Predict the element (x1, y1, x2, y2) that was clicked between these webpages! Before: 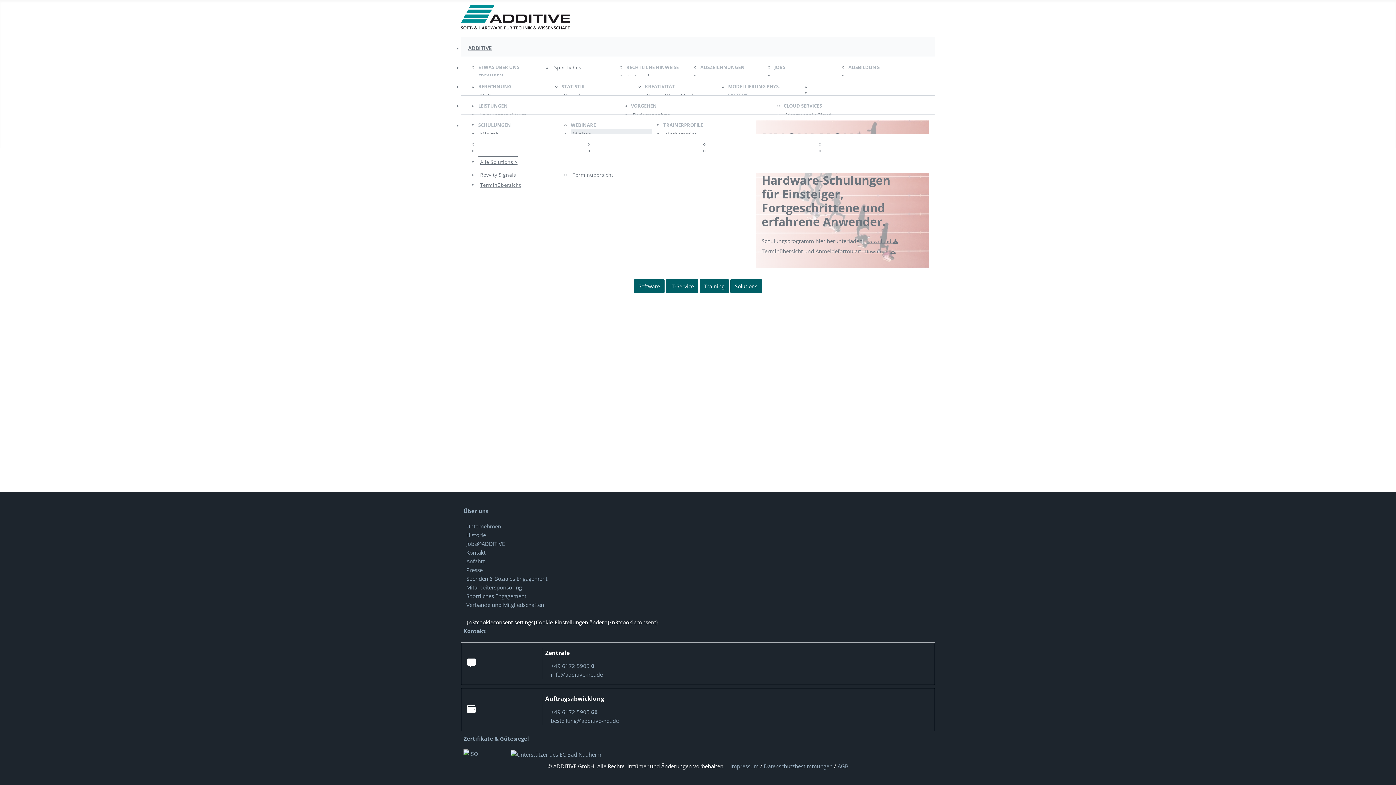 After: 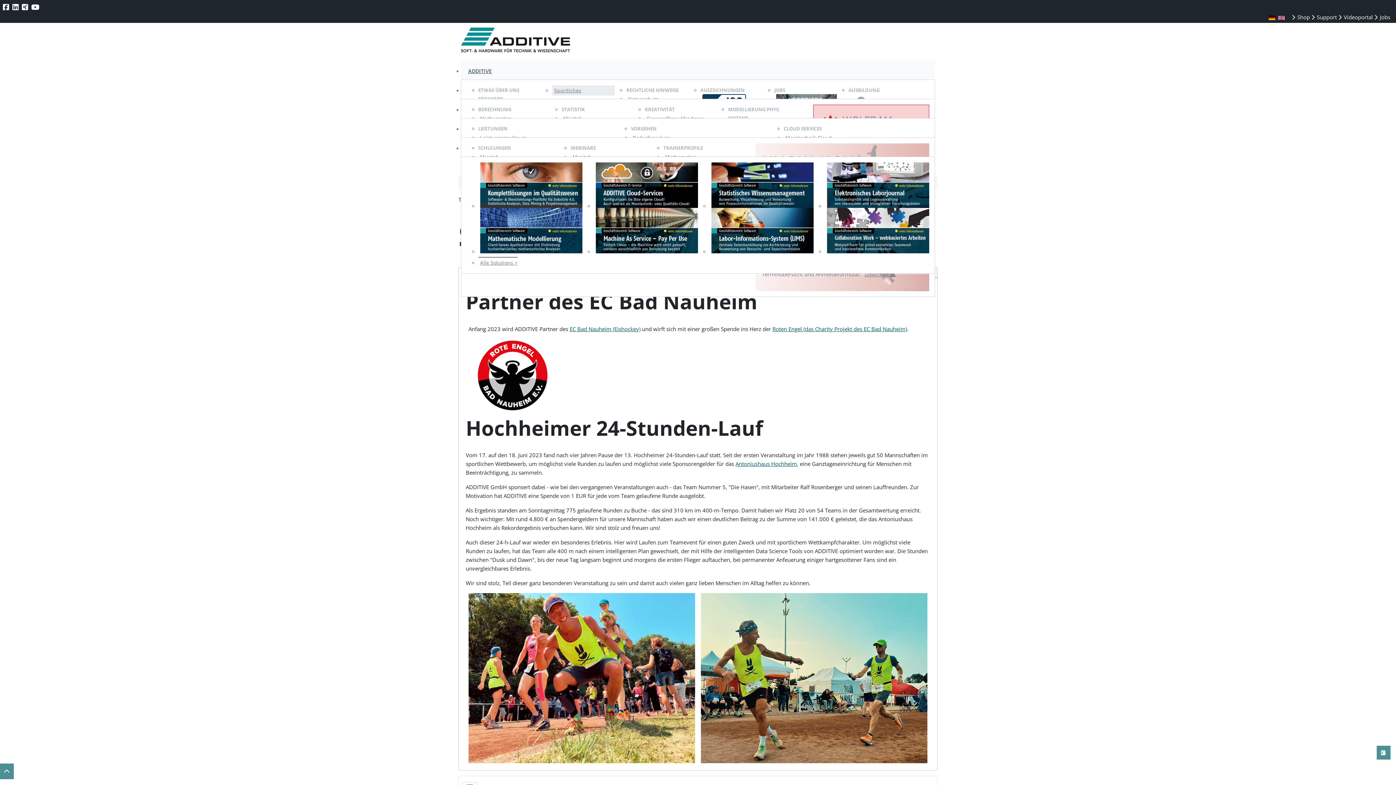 Action: bbox: (552, 62, 614, 72) label: Sportliches